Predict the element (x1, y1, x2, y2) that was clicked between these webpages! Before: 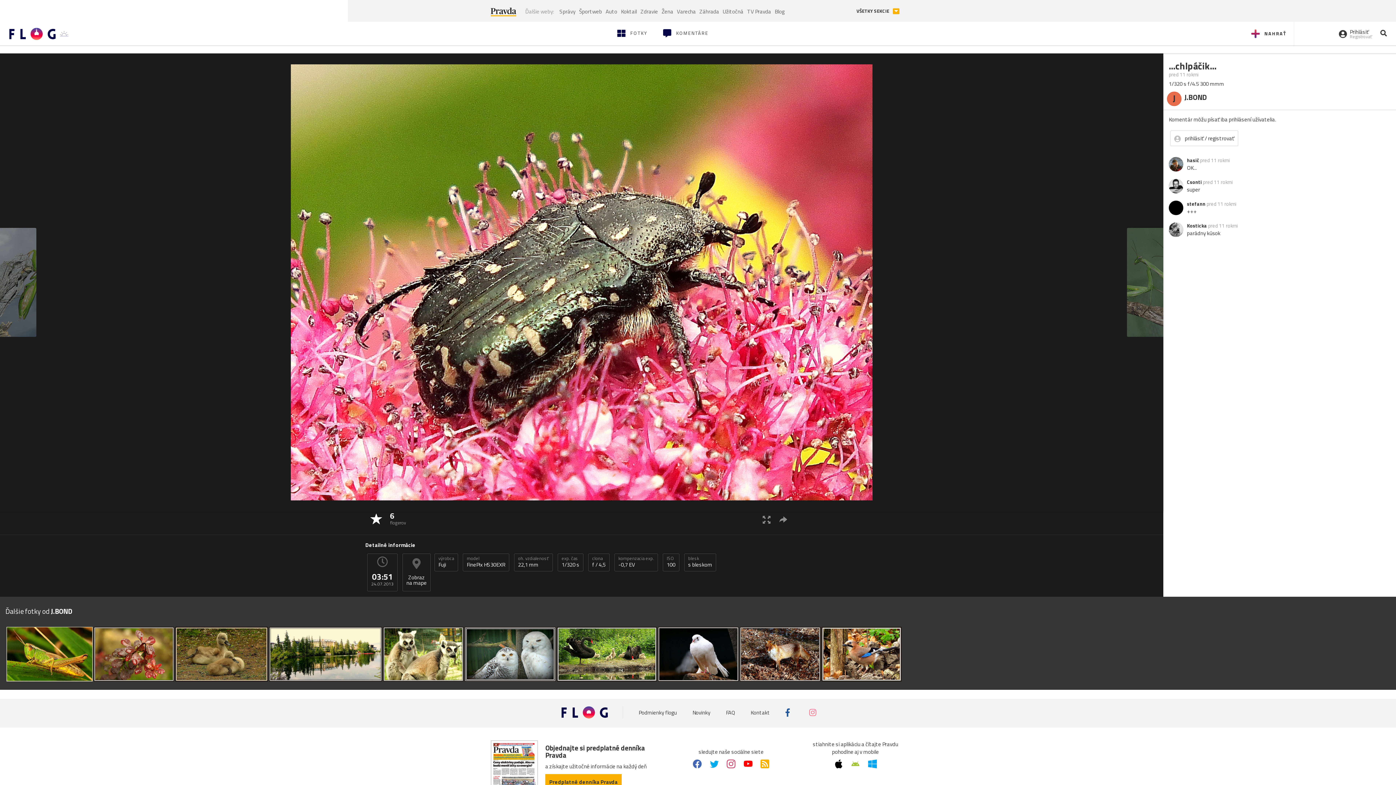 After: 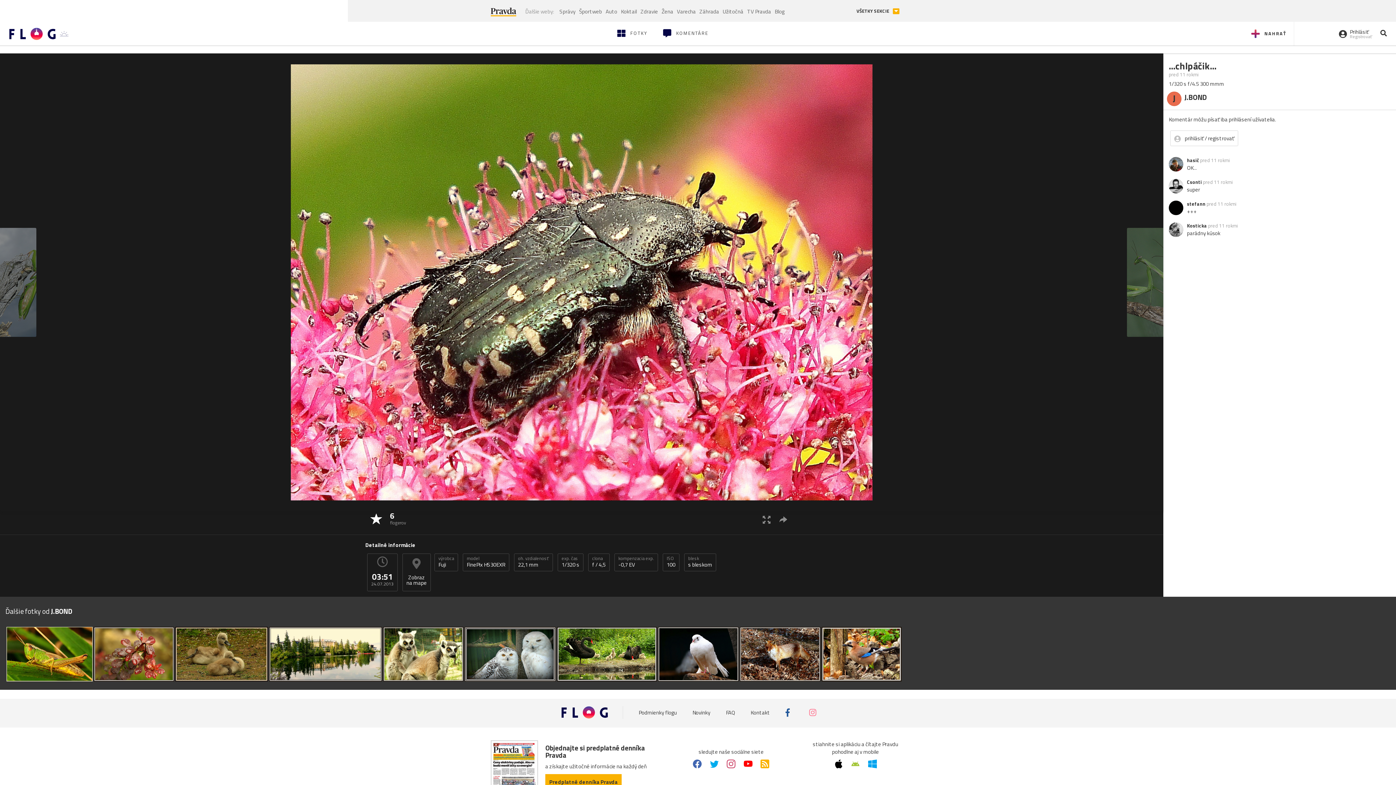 Action: bbox: (785, 708, 793, 716)